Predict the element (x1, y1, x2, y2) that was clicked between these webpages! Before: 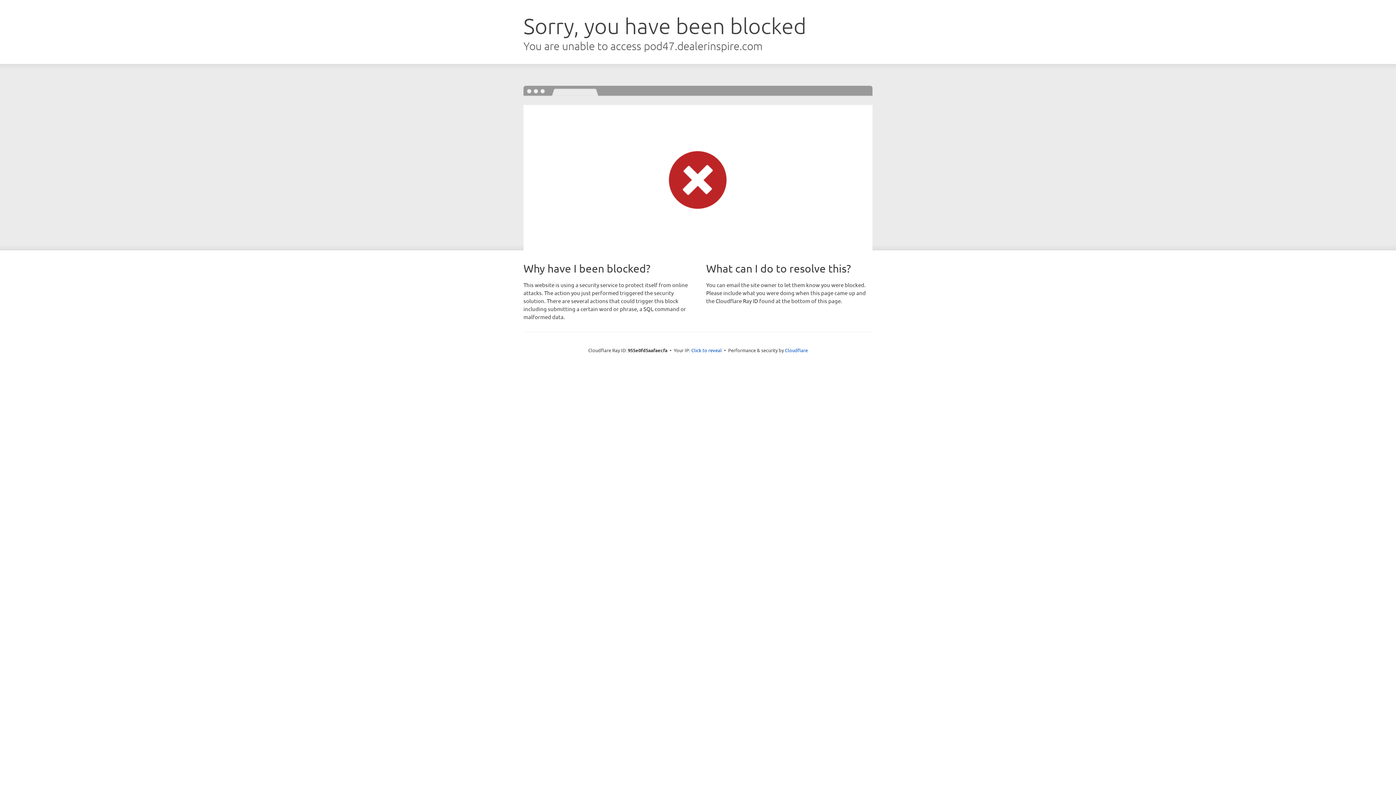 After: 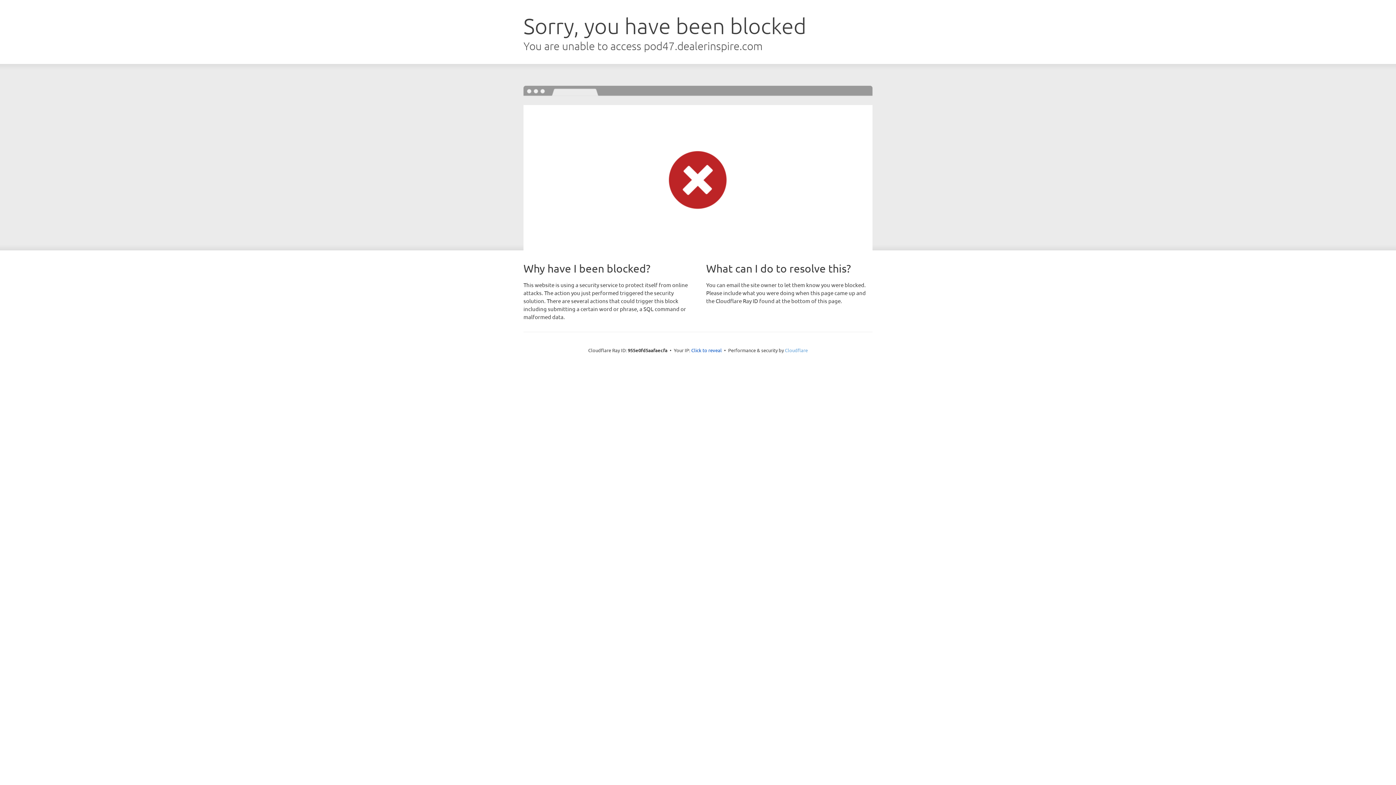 Action: bbox: (785, 347, 808, 353) label: Cloudflare